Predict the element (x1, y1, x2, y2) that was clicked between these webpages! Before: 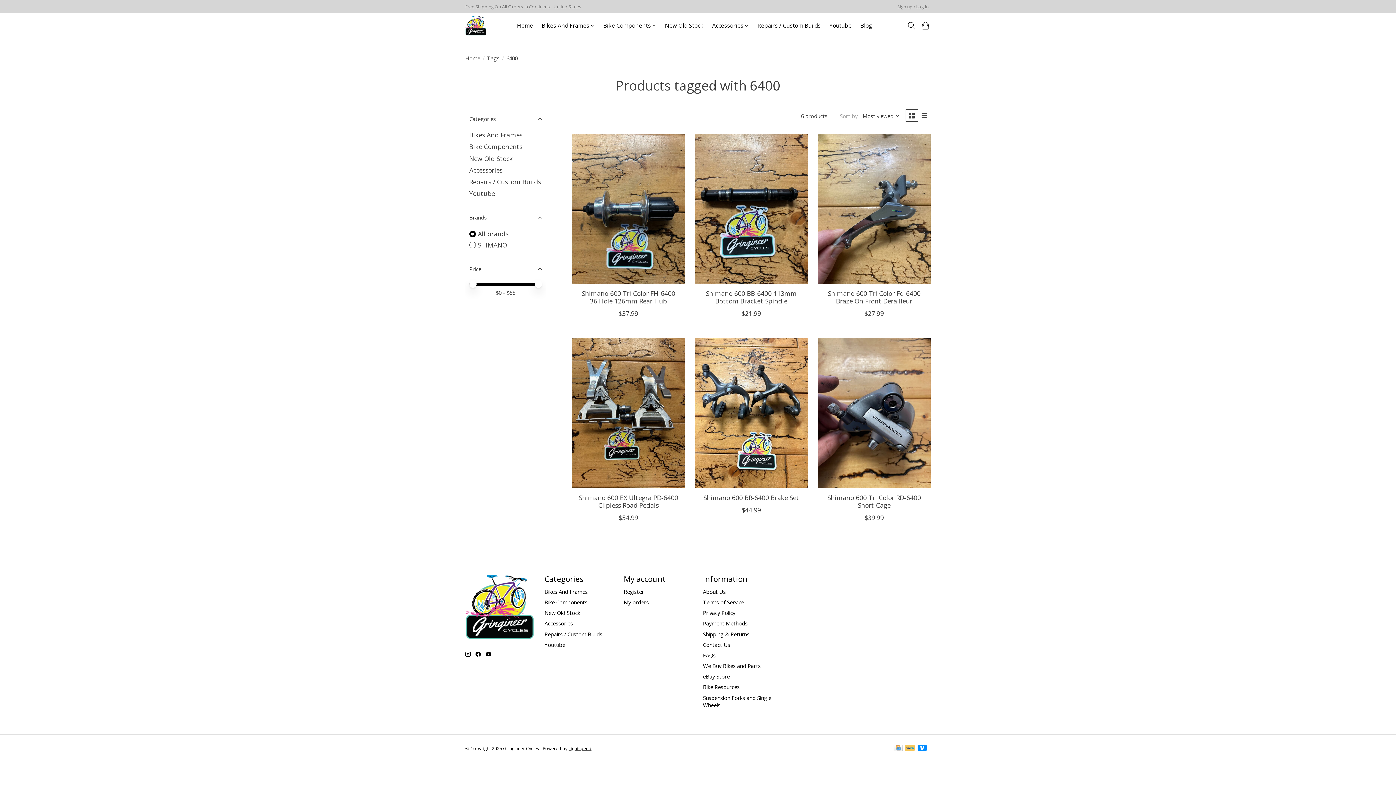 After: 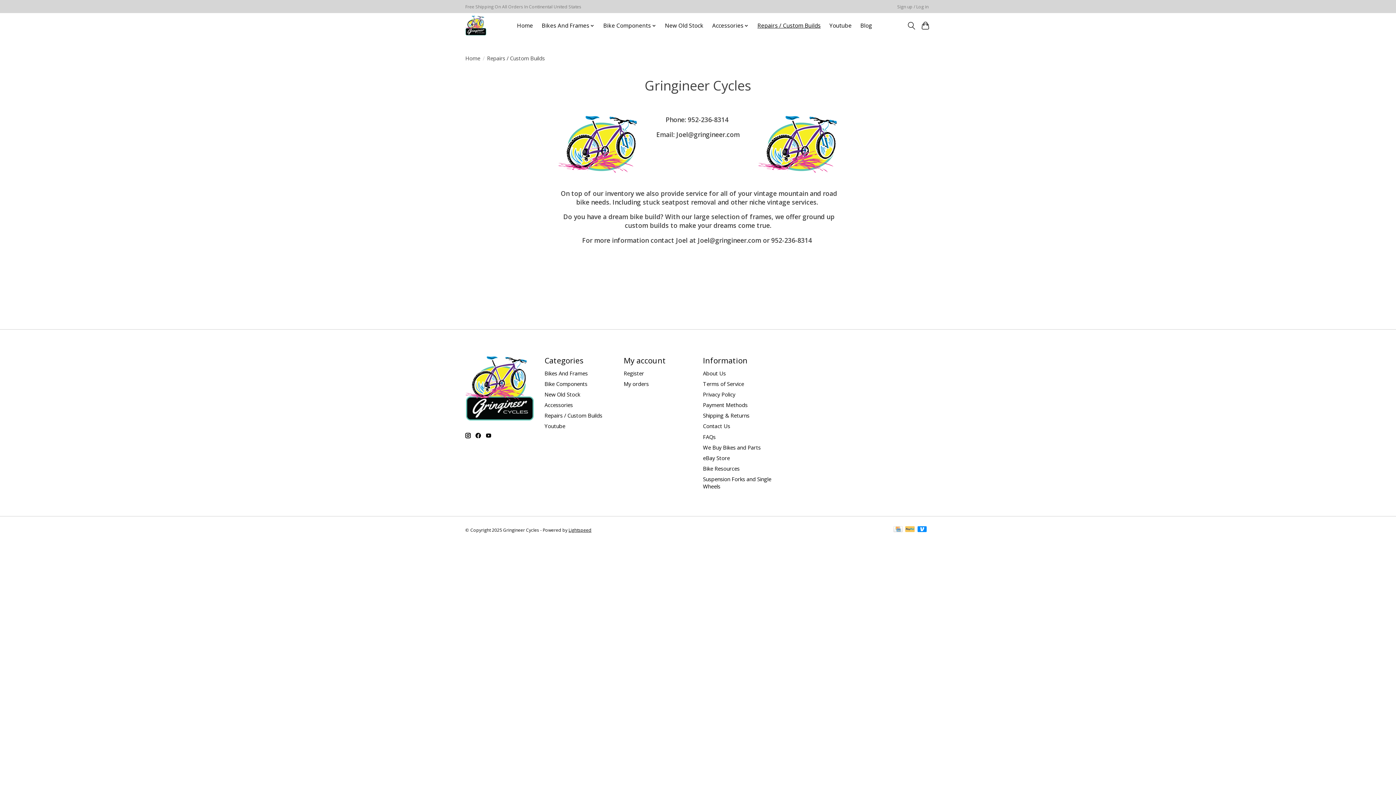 Action: bbox: (755, 20, 823, 31) label: Repairs / Custom Builds